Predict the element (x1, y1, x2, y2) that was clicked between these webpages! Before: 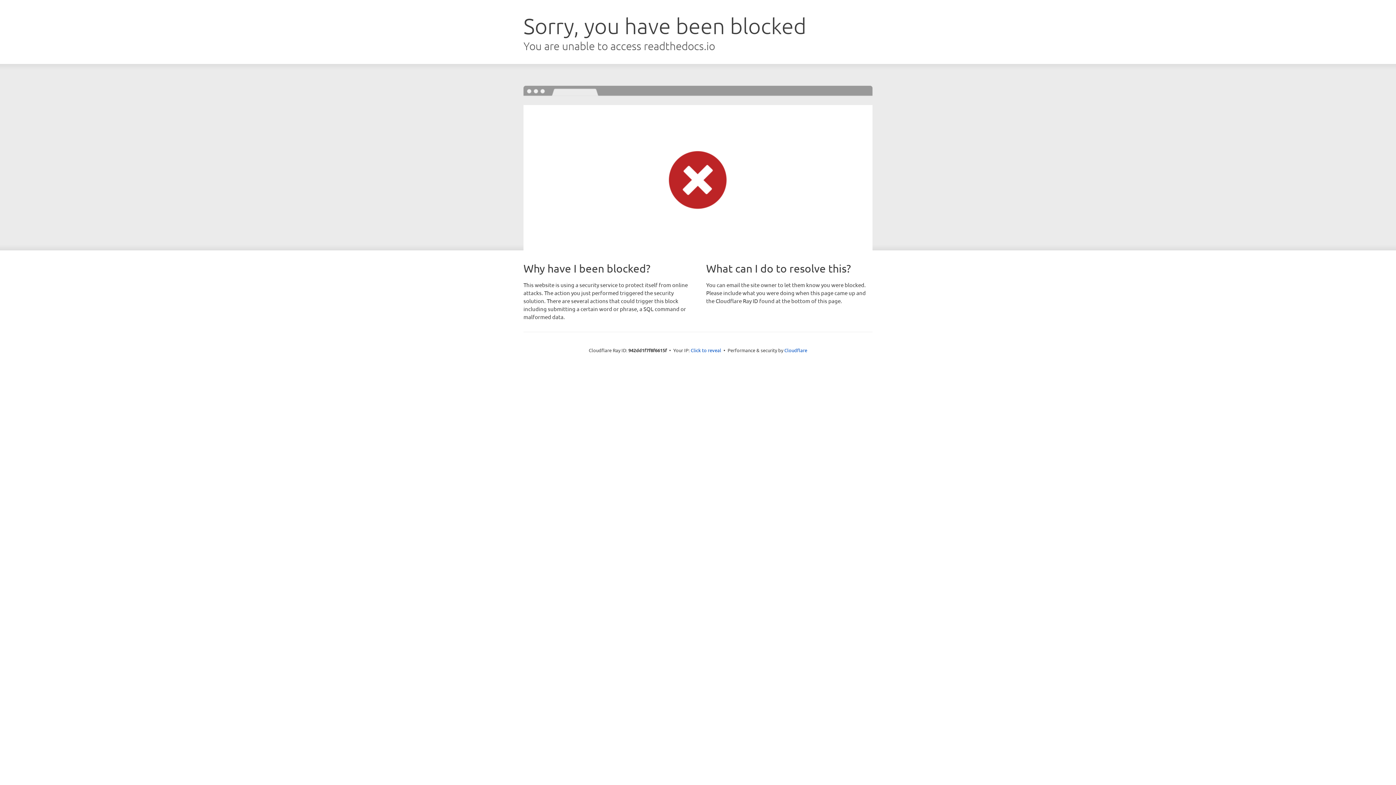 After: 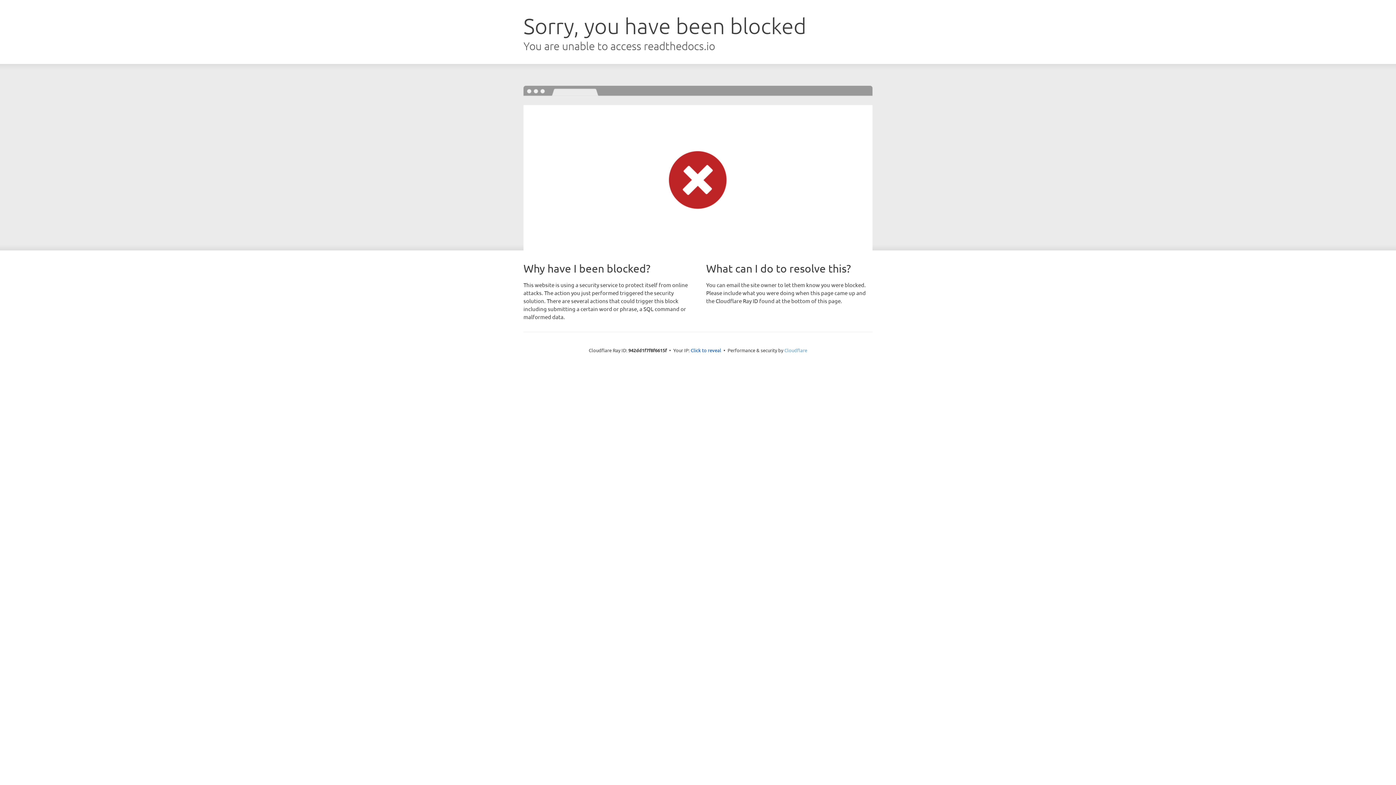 Action: label: Cloudflare bbox: (784, 347, 807, 353)